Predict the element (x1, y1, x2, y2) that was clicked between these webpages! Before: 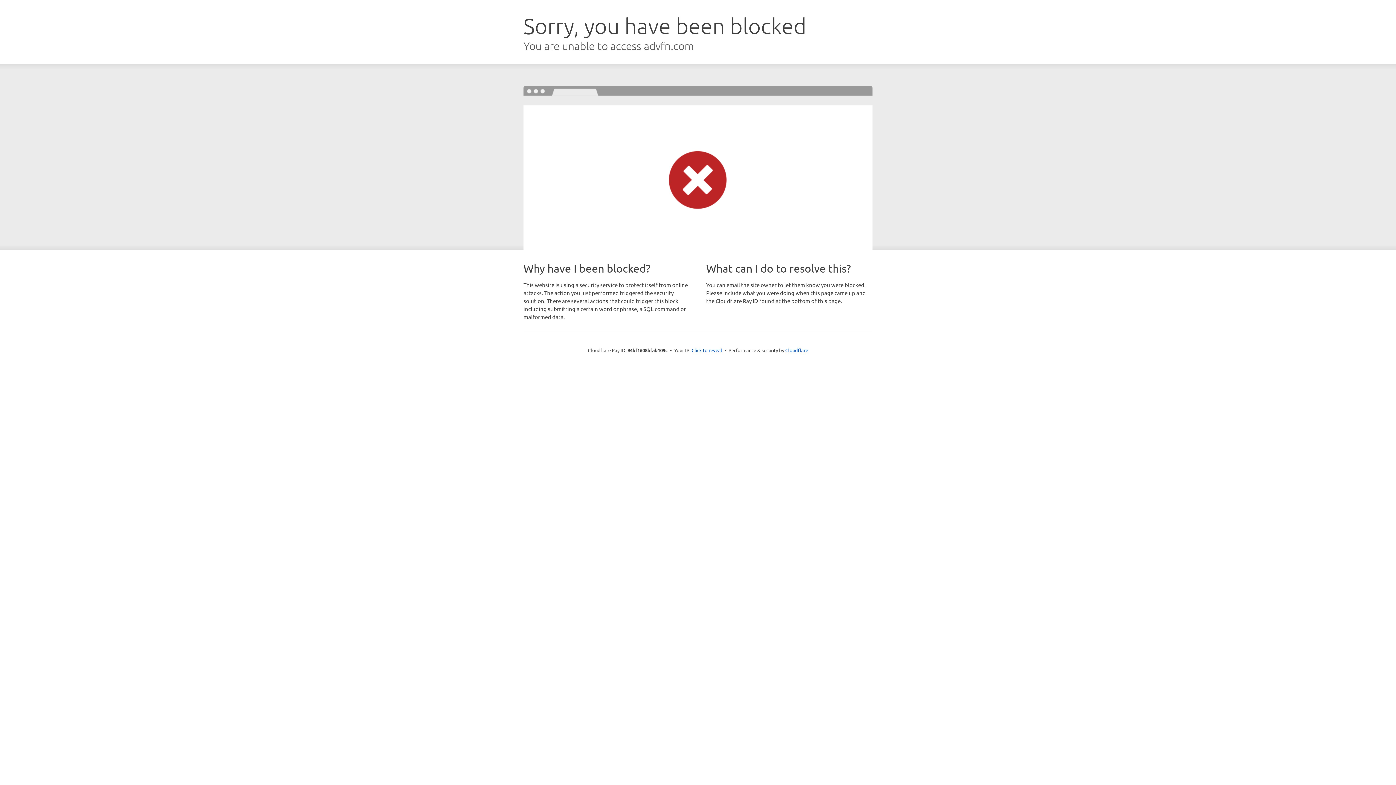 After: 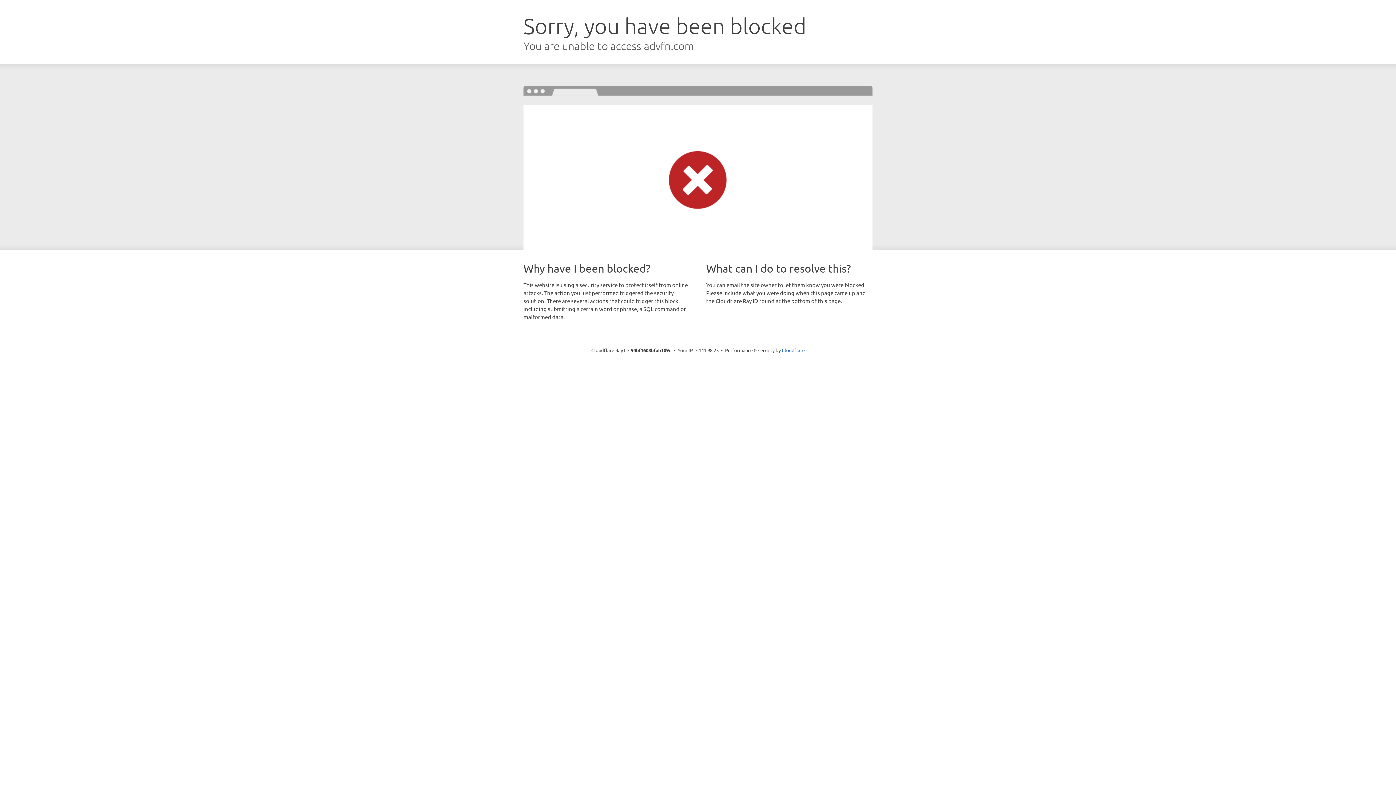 Action: label: Click to reveal bbox: (691, 346, 722, 353)